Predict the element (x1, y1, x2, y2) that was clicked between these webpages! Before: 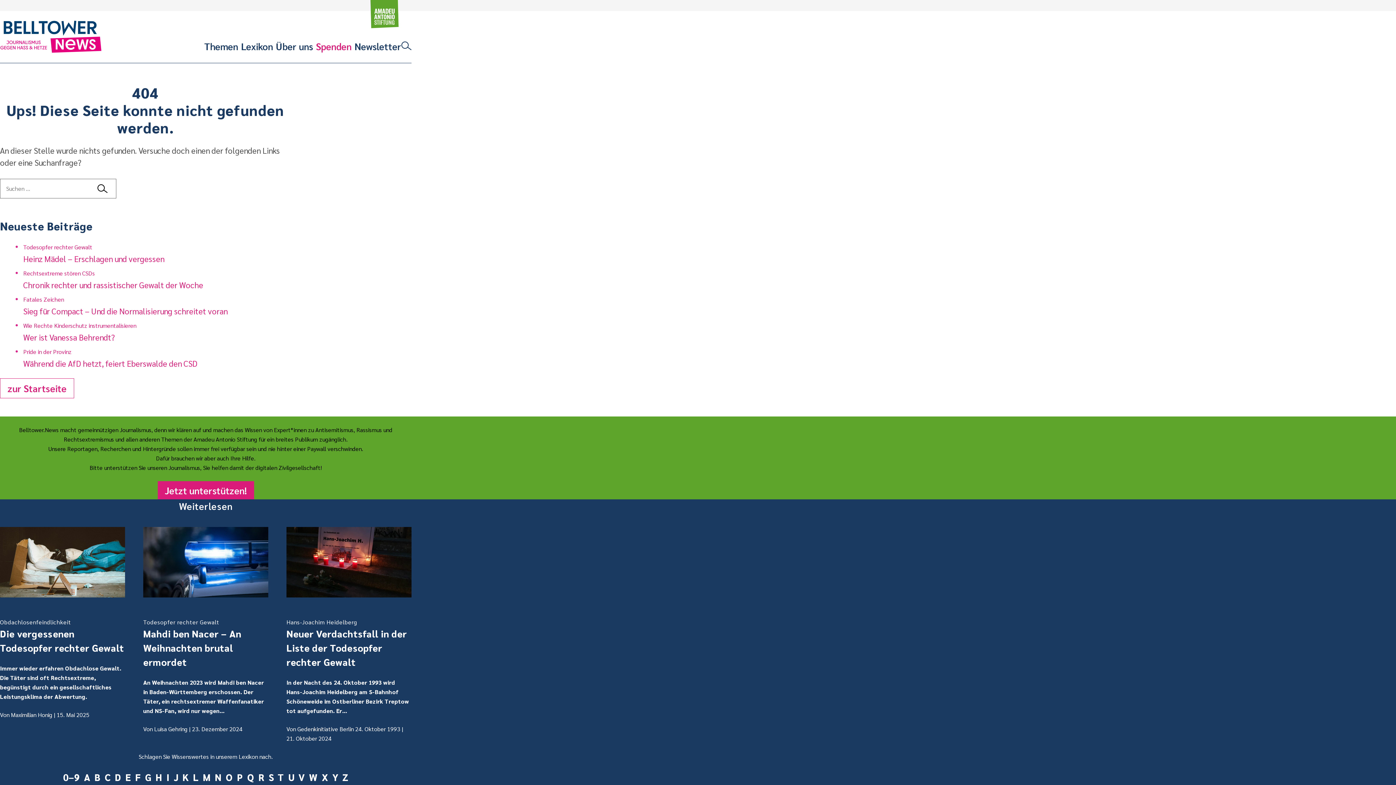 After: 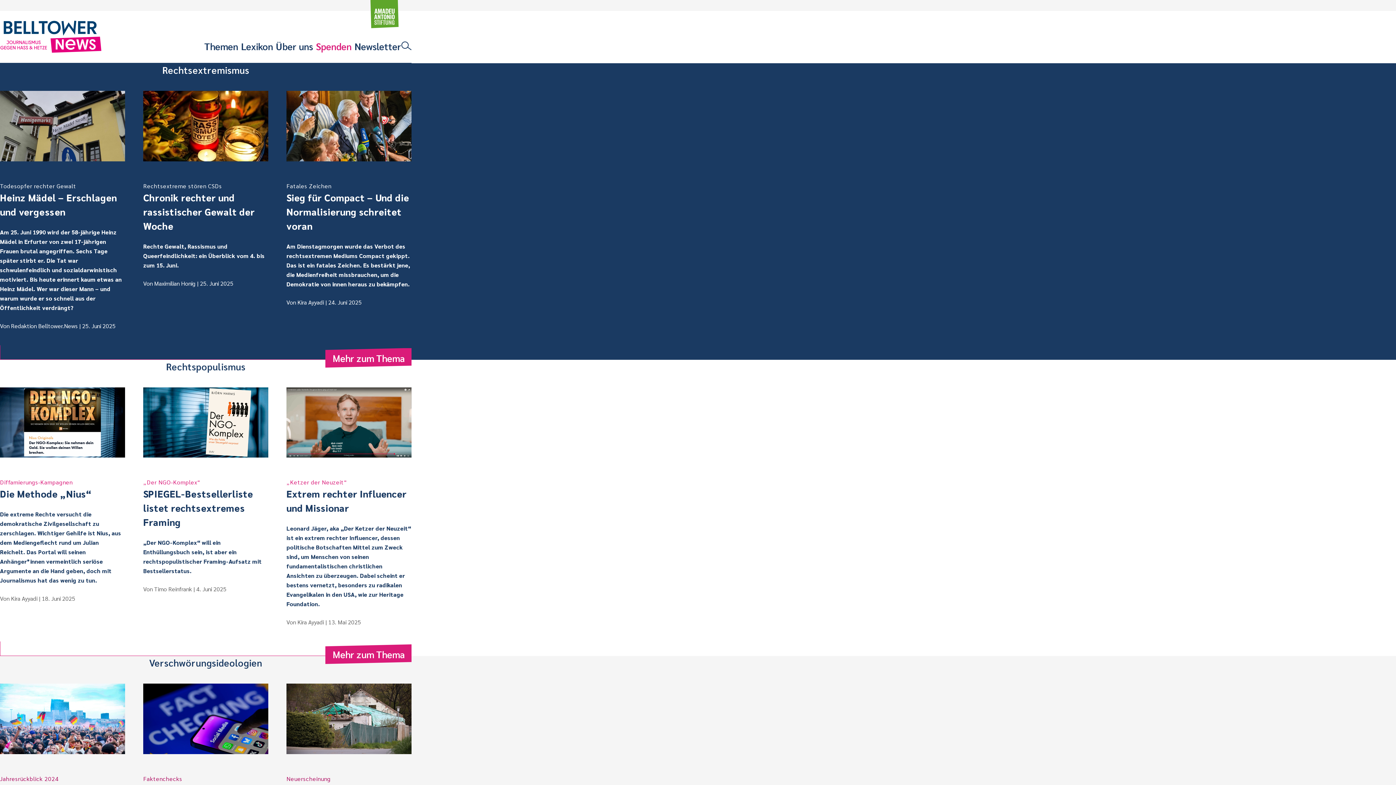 Action: bbox: (204, 39, 238, 52) label: Themen